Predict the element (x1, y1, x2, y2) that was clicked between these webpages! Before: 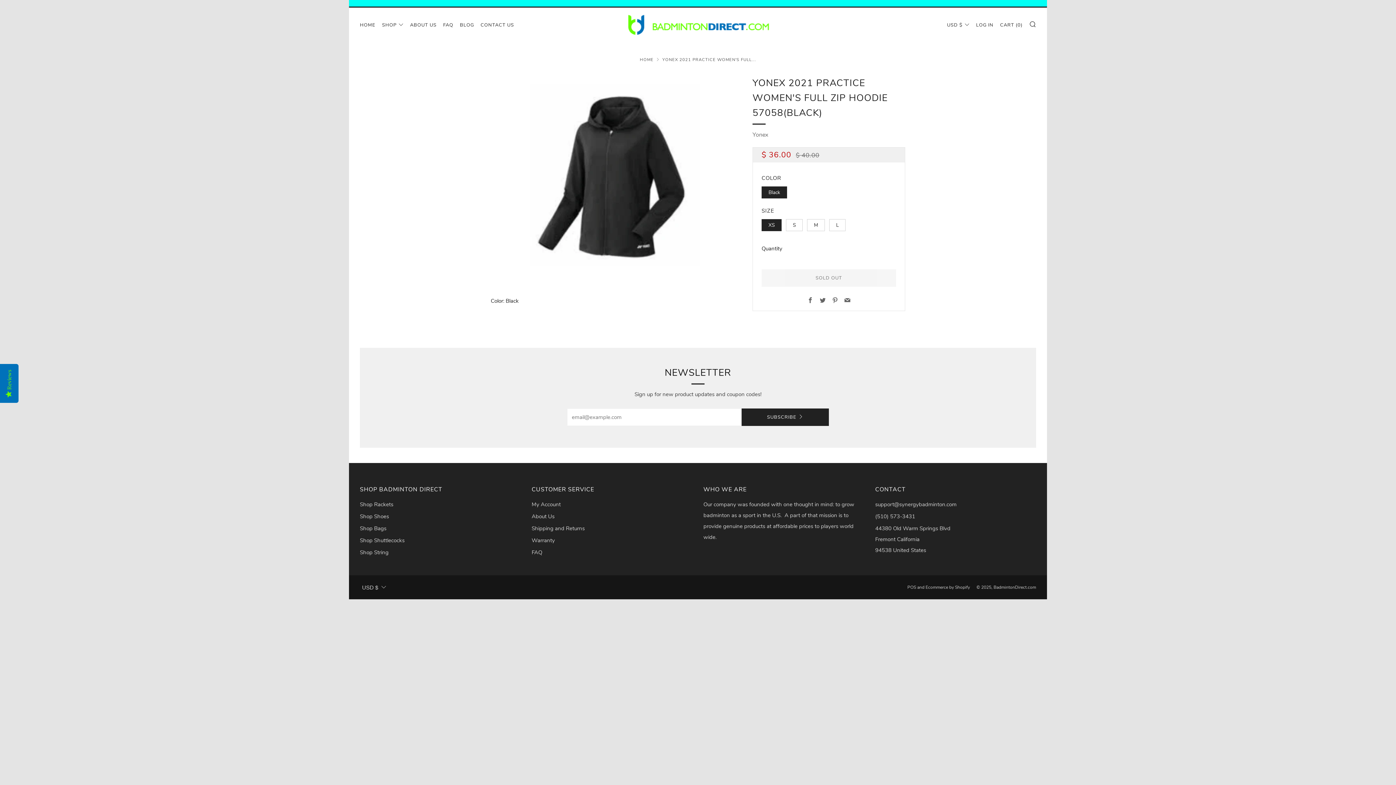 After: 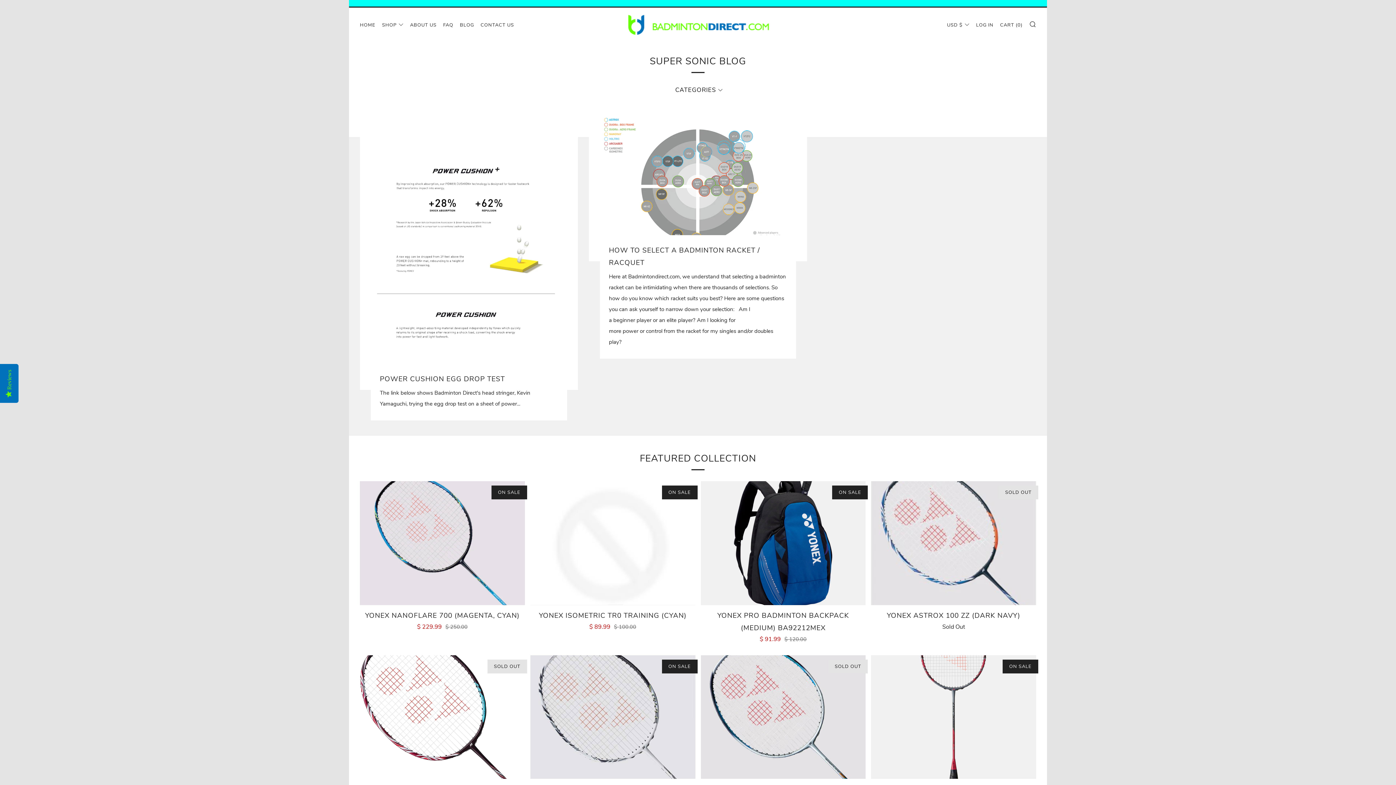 Action: bbox: (460, 19, 474, 30) label: BLOG